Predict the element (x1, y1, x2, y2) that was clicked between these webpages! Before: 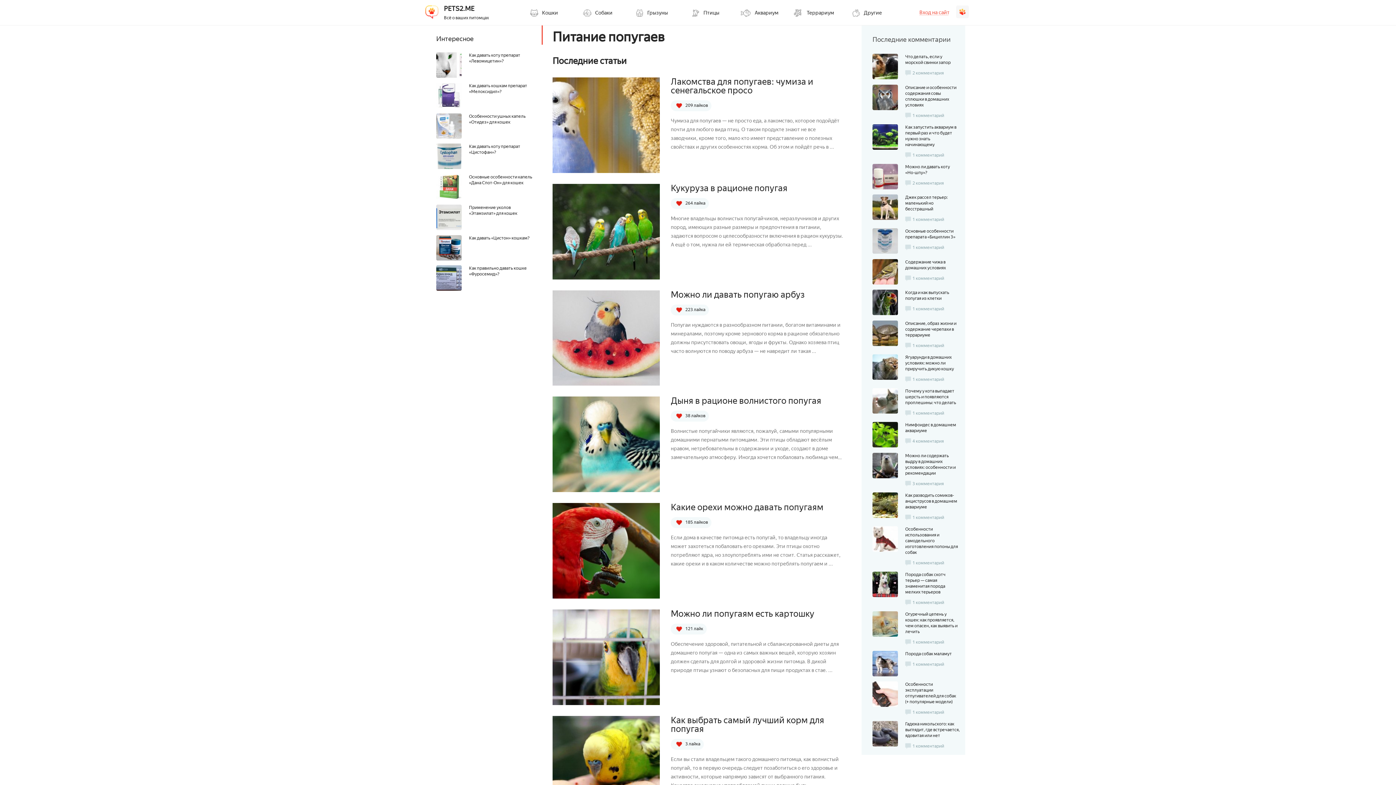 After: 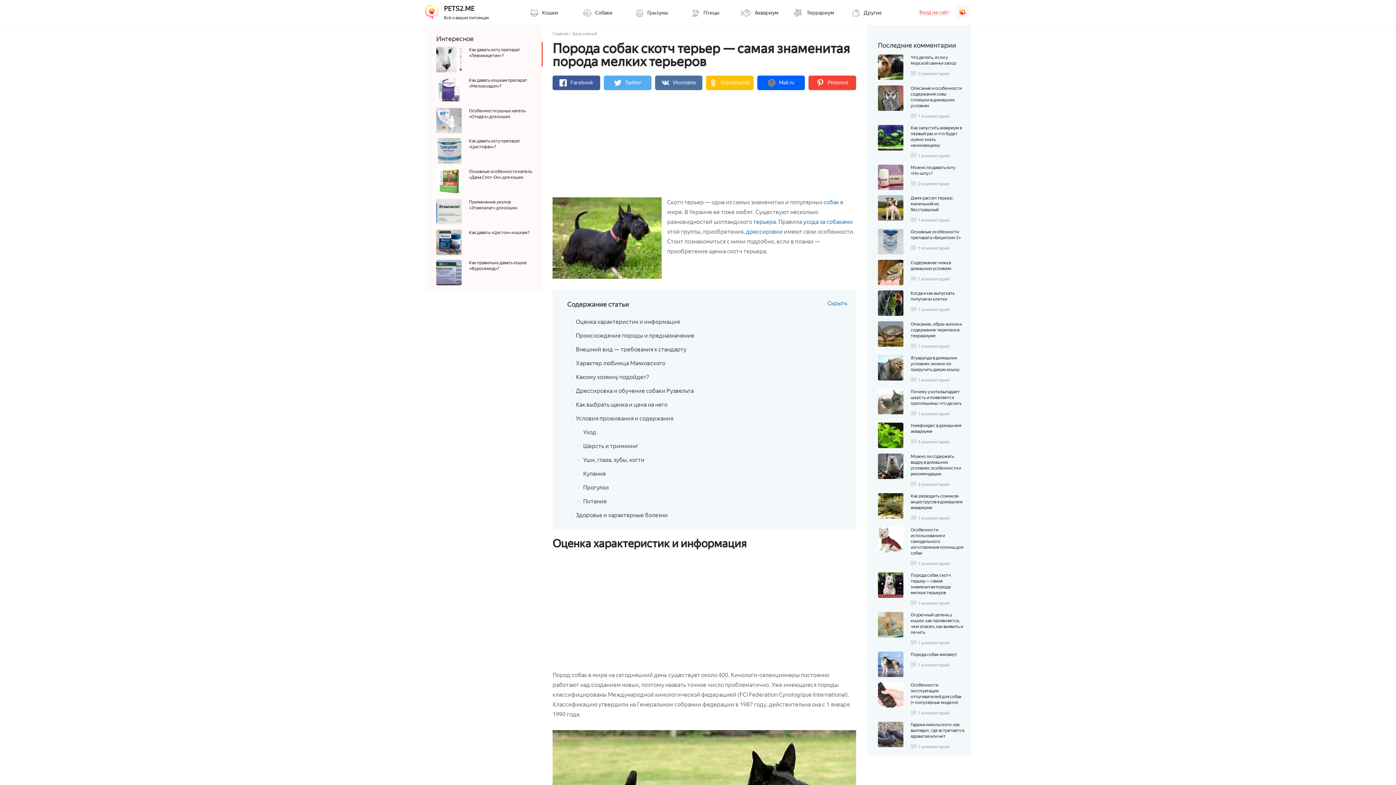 Action: bbox: (872, 571, 898, 606)